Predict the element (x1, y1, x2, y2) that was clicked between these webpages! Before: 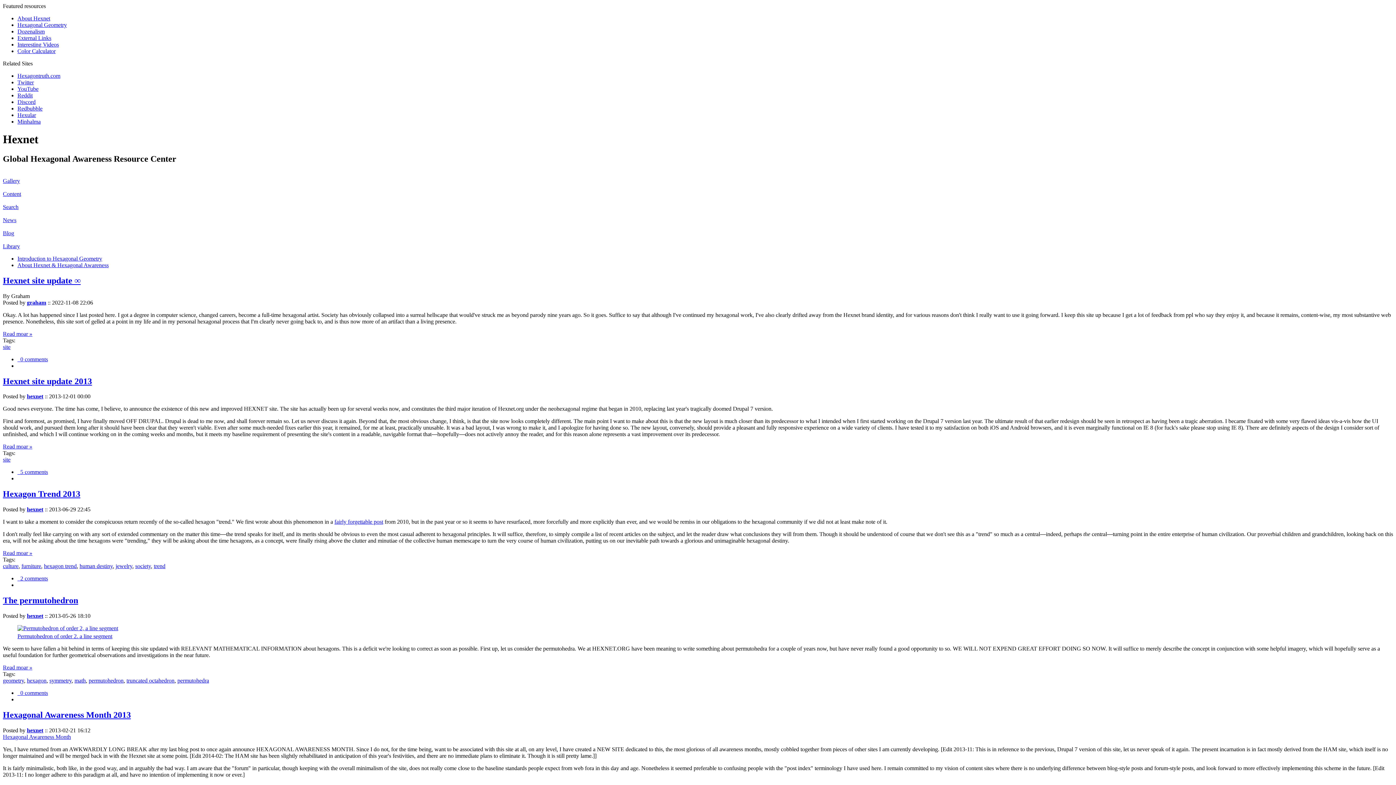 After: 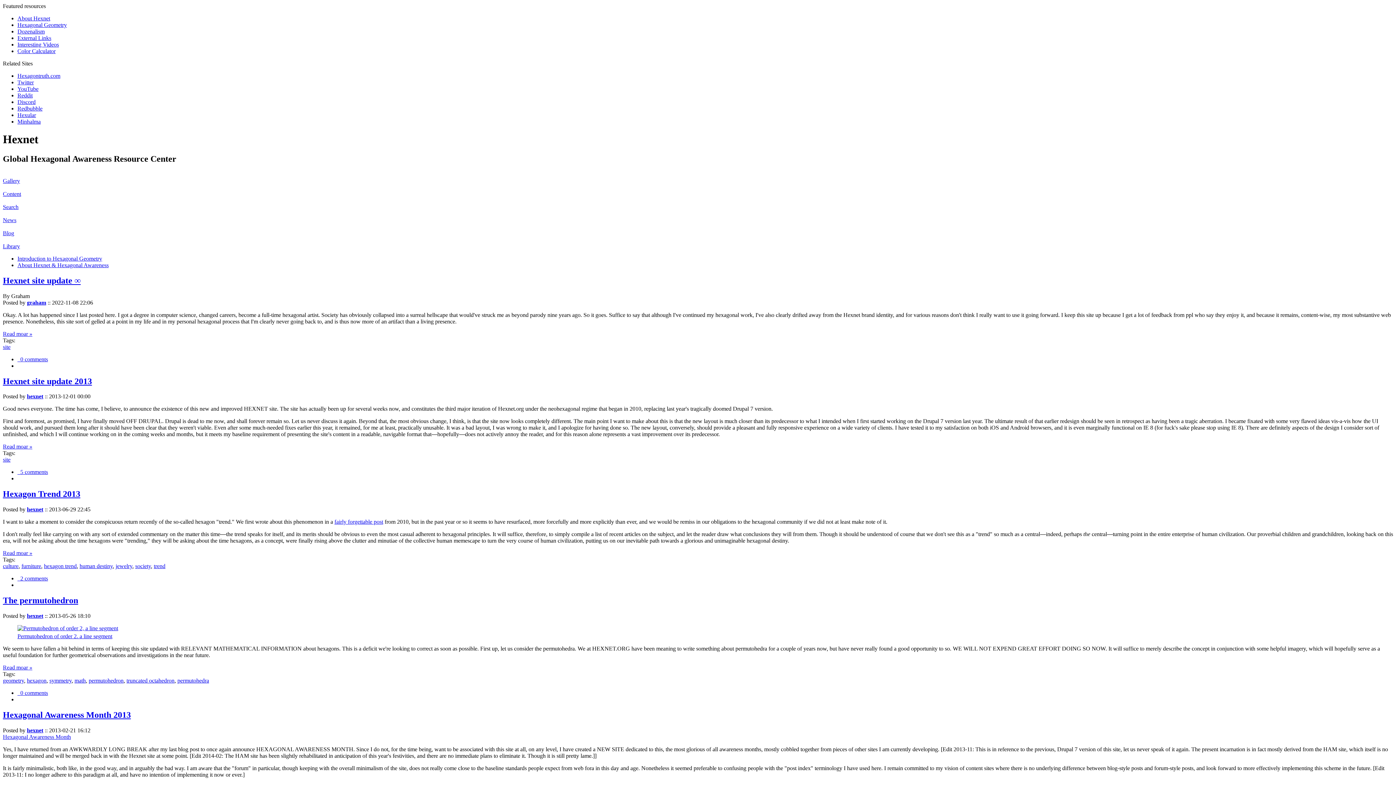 Action: bbox: (17, 262, 108, 268) label: About Hexnet & Hexagonal Awareness